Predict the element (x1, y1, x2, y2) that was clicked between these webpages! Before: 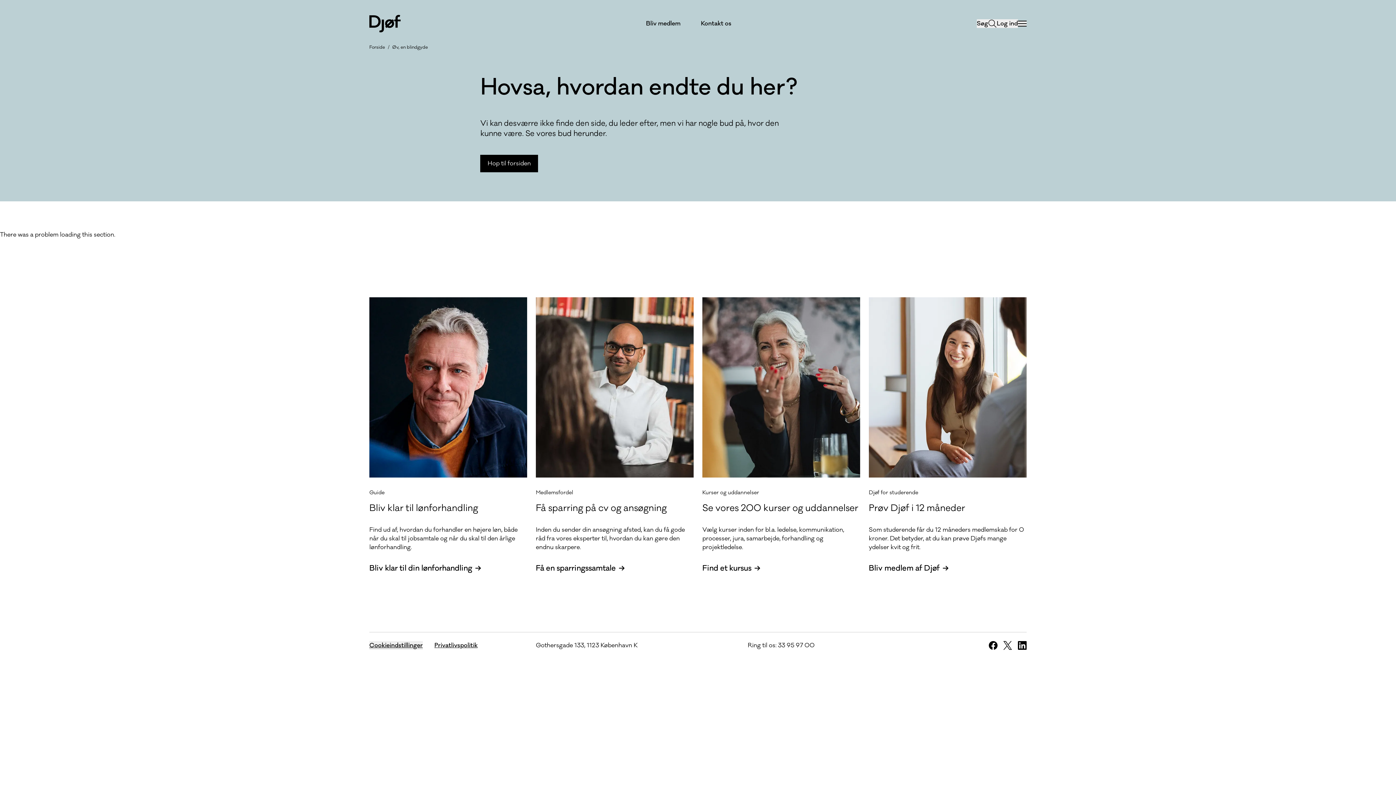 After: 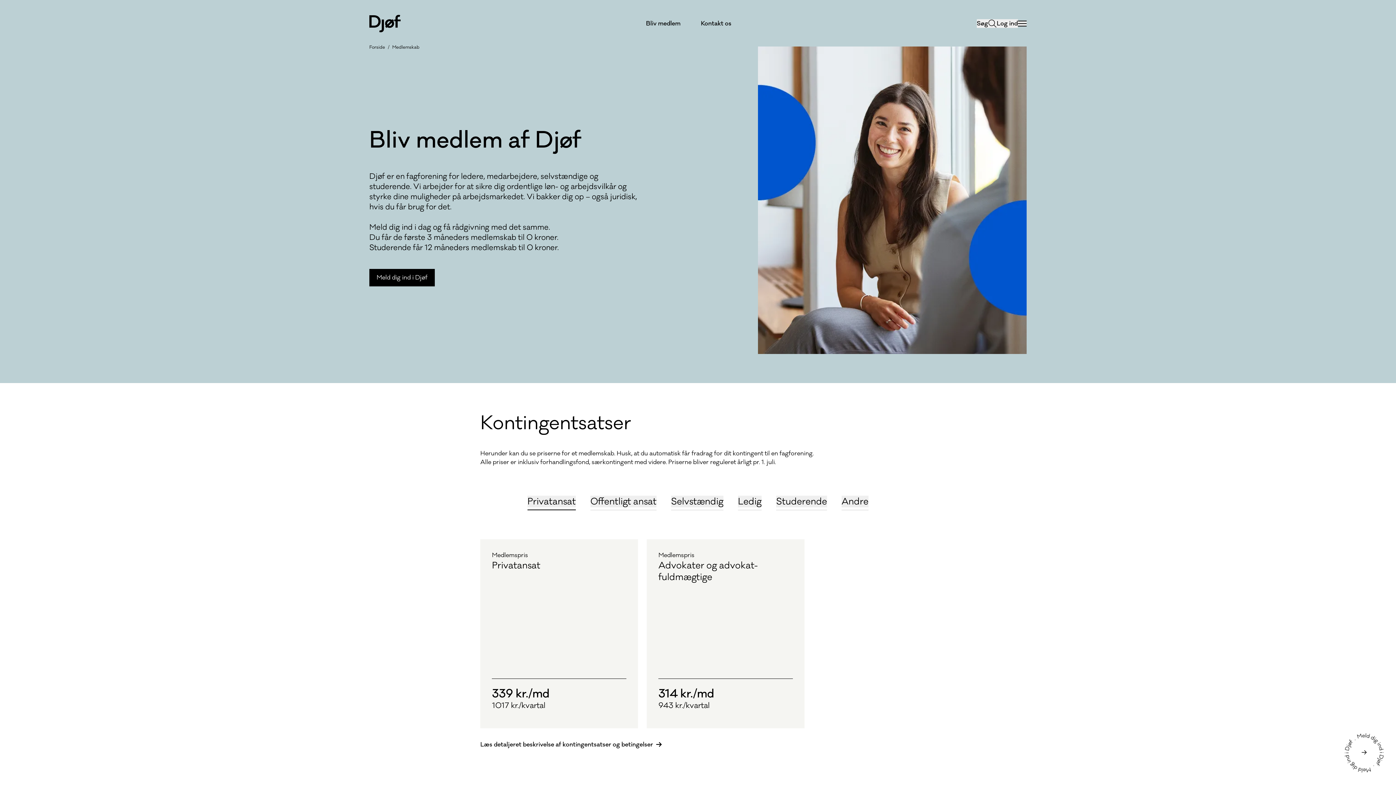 Action: label: Bliv medlem bbox: (646, 19, 680, 28)